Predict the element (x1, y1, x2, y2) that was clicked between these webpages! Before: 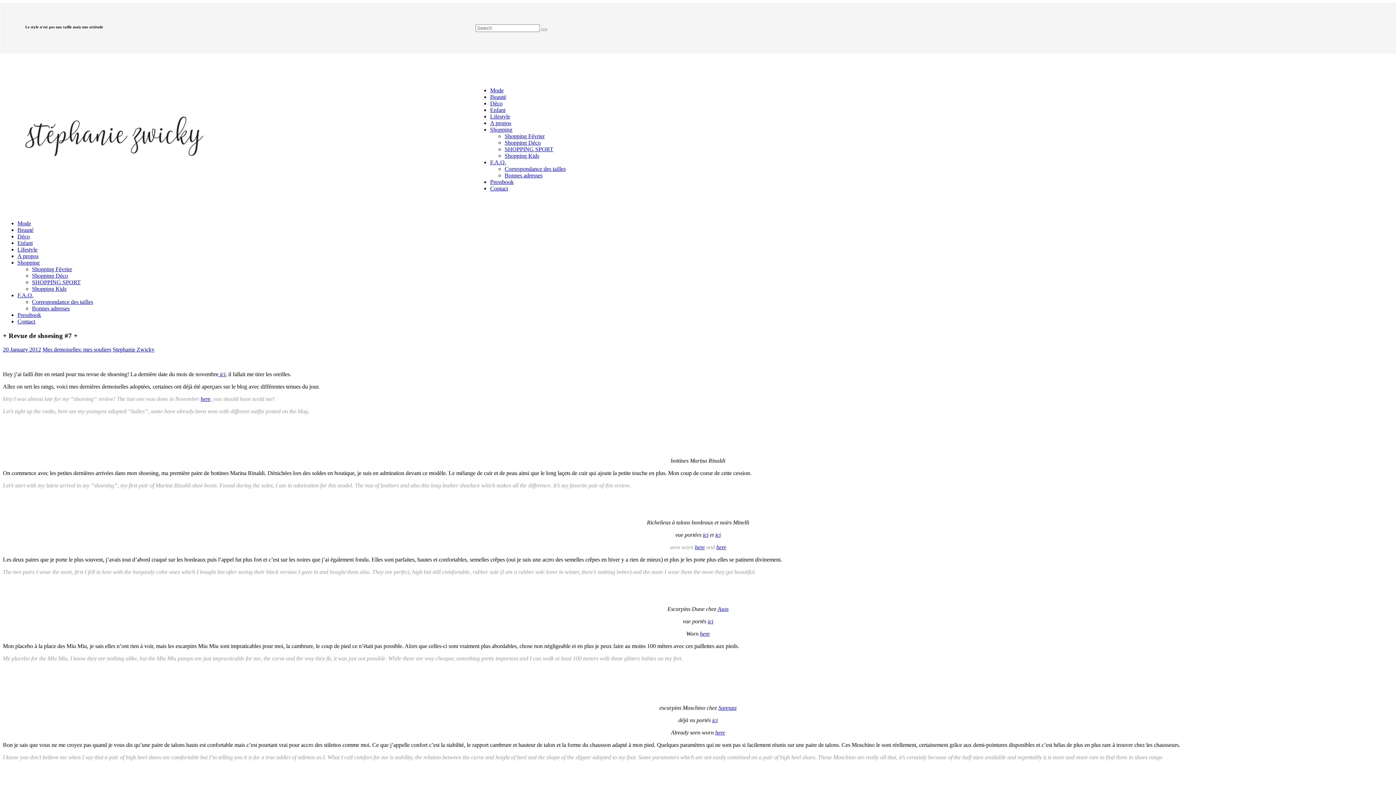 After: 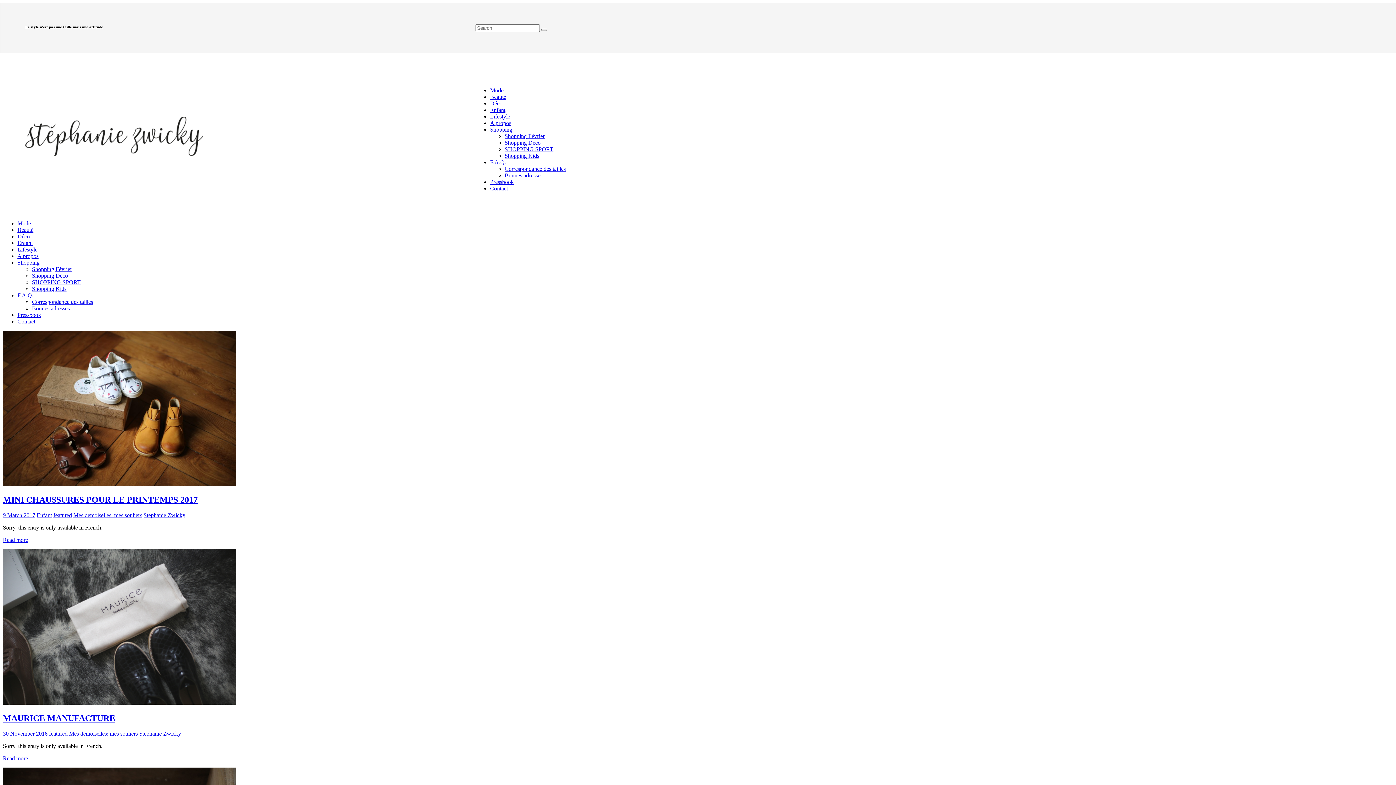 Action: bbox: (42, 346, 111, 352) label: Mes demoiselles: mes souliers